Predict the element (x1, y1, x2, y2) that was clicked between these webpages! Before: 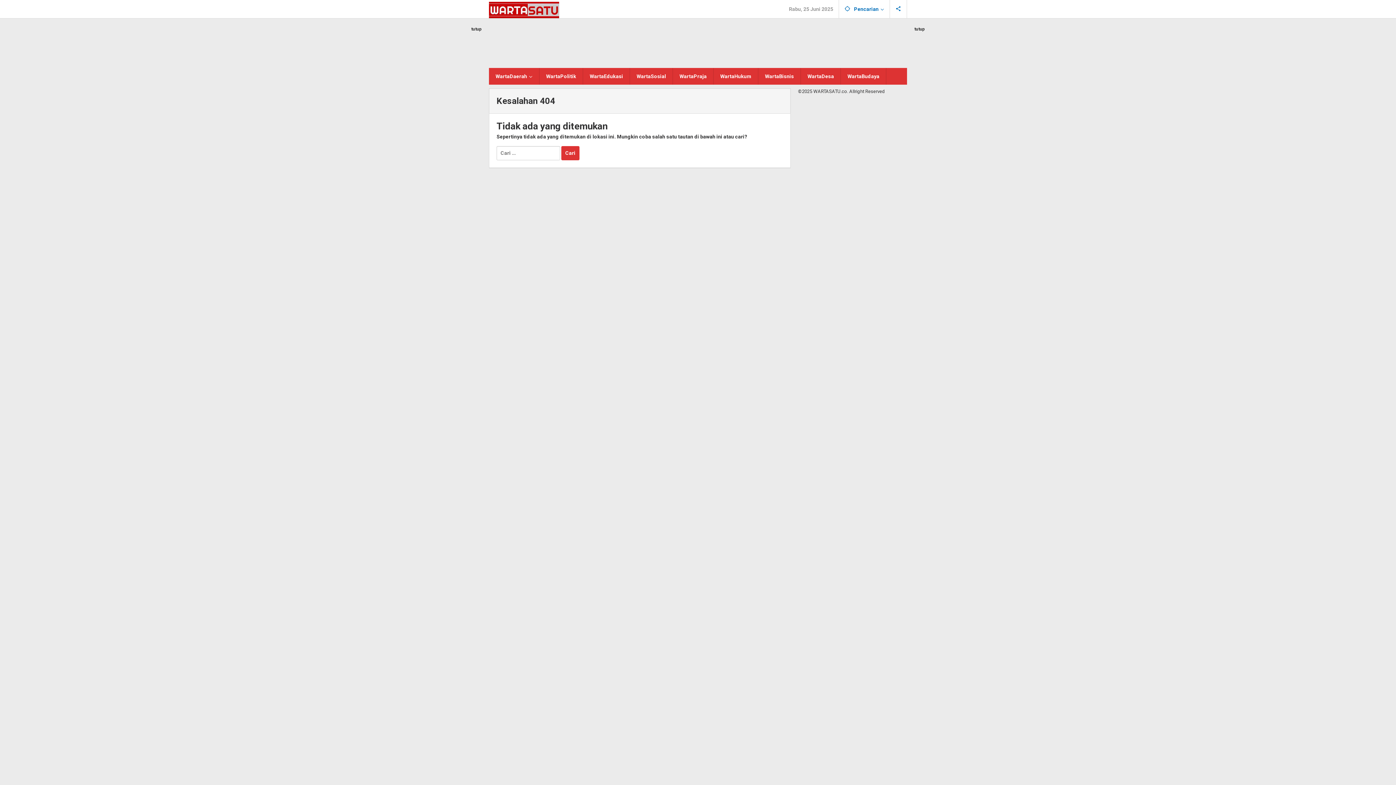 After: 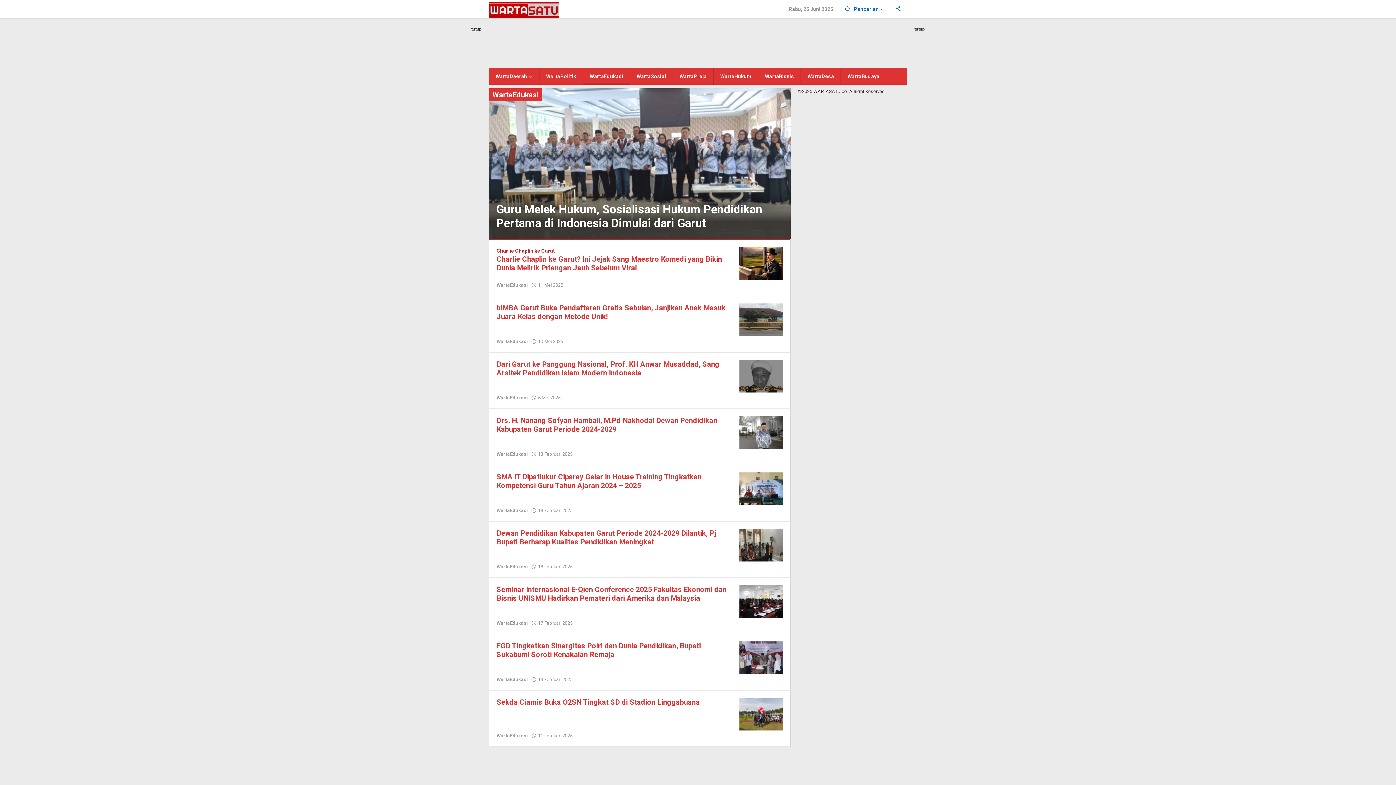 Action: bbox: (583, 68, 630, 84) label: WartaEdukasi